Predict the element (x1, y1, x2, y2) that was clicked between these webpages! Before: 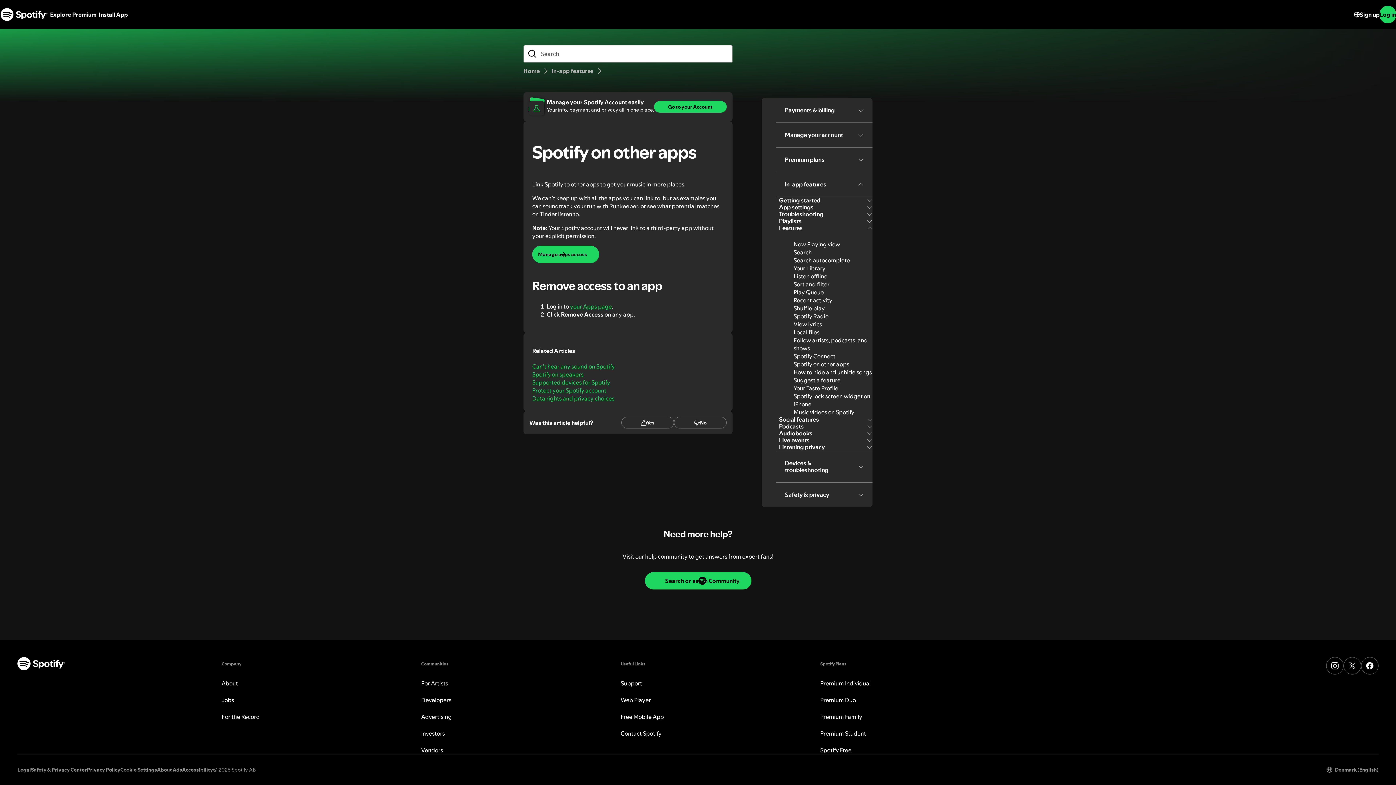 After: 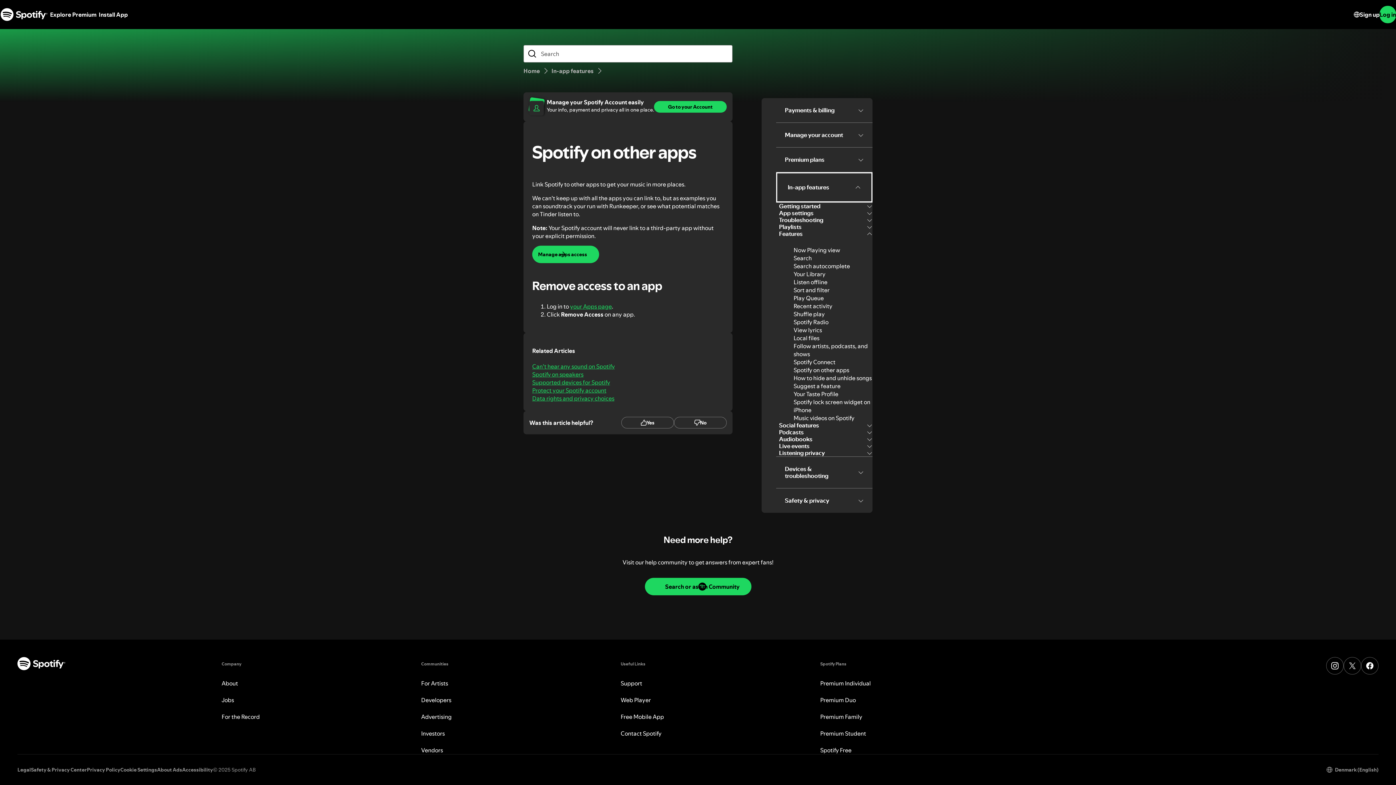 Action: label: In-app features bbox: (776, 172, 872, 196)